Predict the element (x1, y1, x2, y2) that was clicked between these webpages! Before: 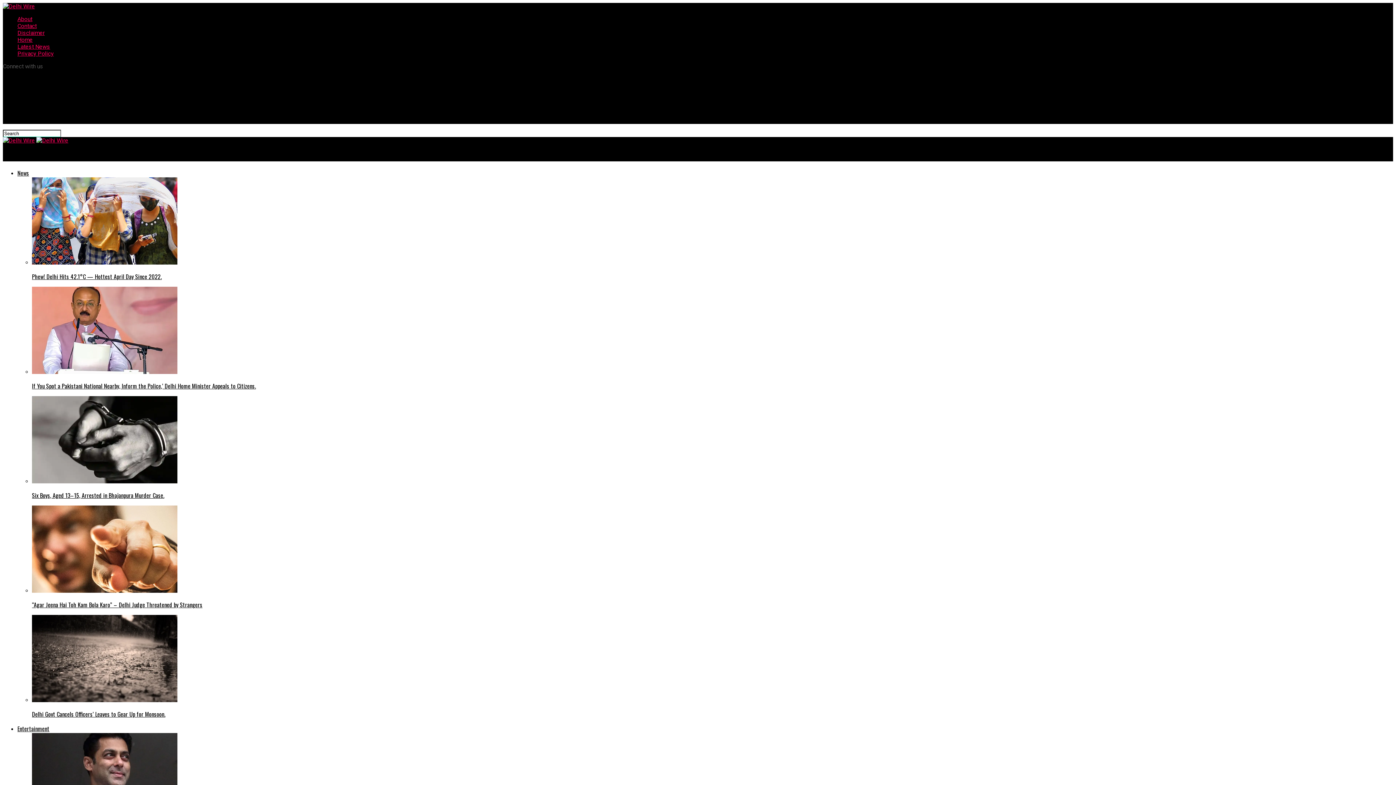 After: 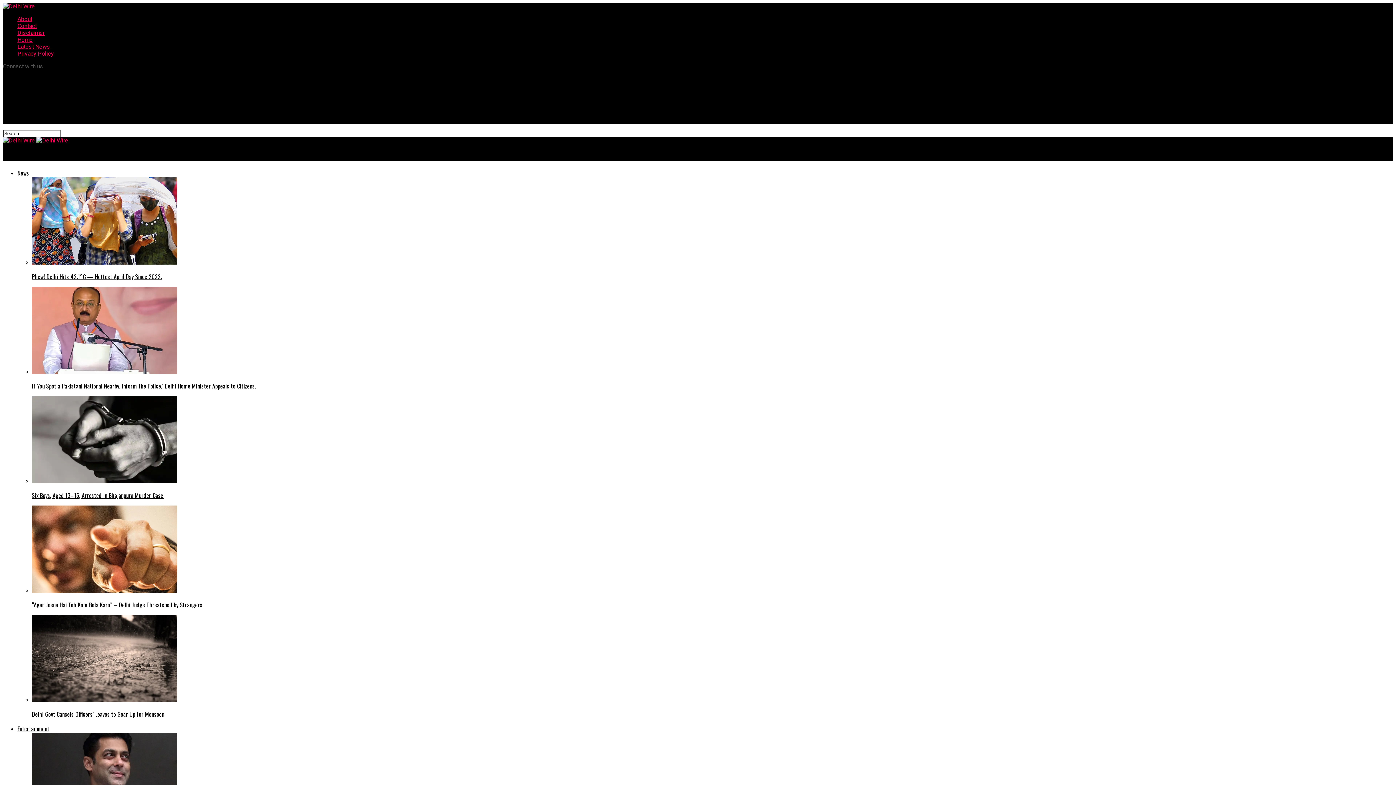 Action: label: News bbox: (17, 168, 29, 177)